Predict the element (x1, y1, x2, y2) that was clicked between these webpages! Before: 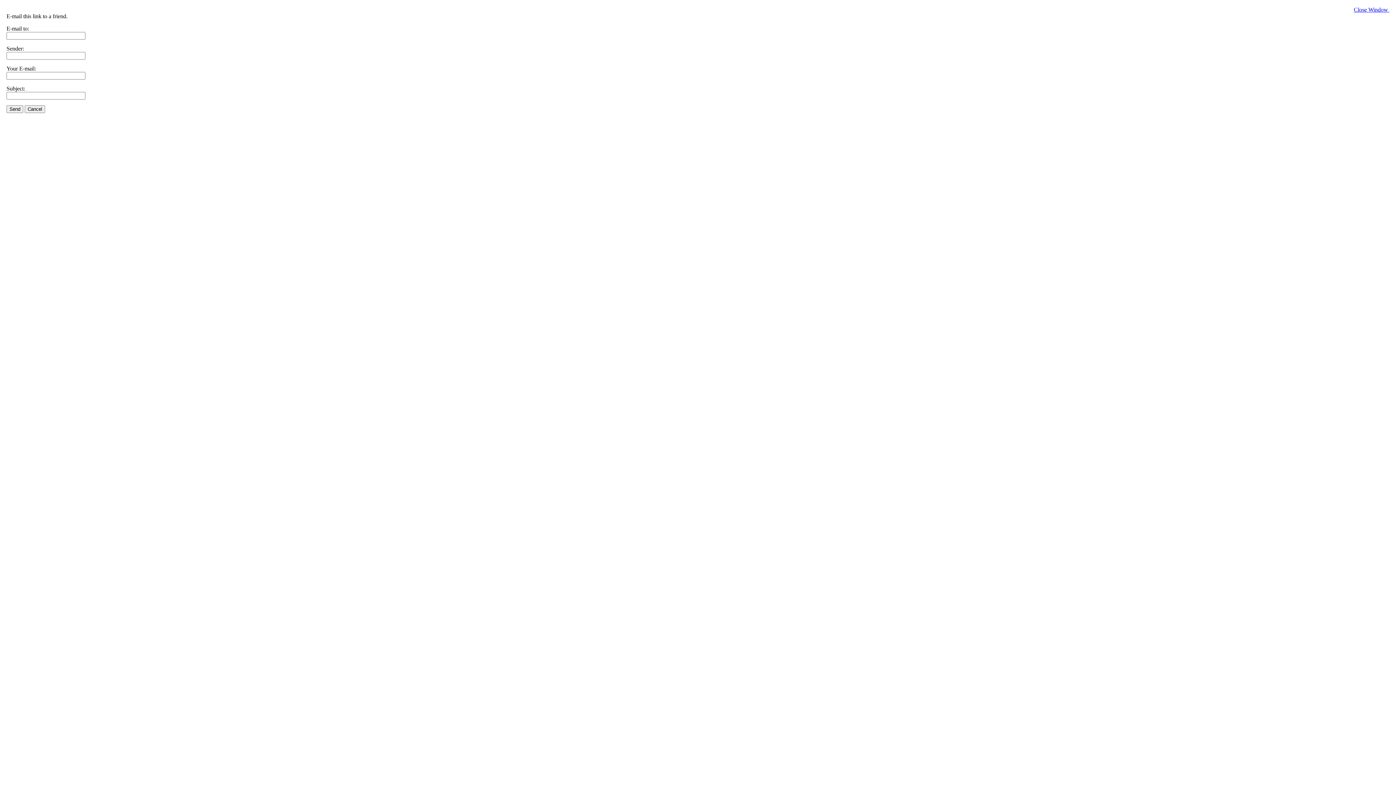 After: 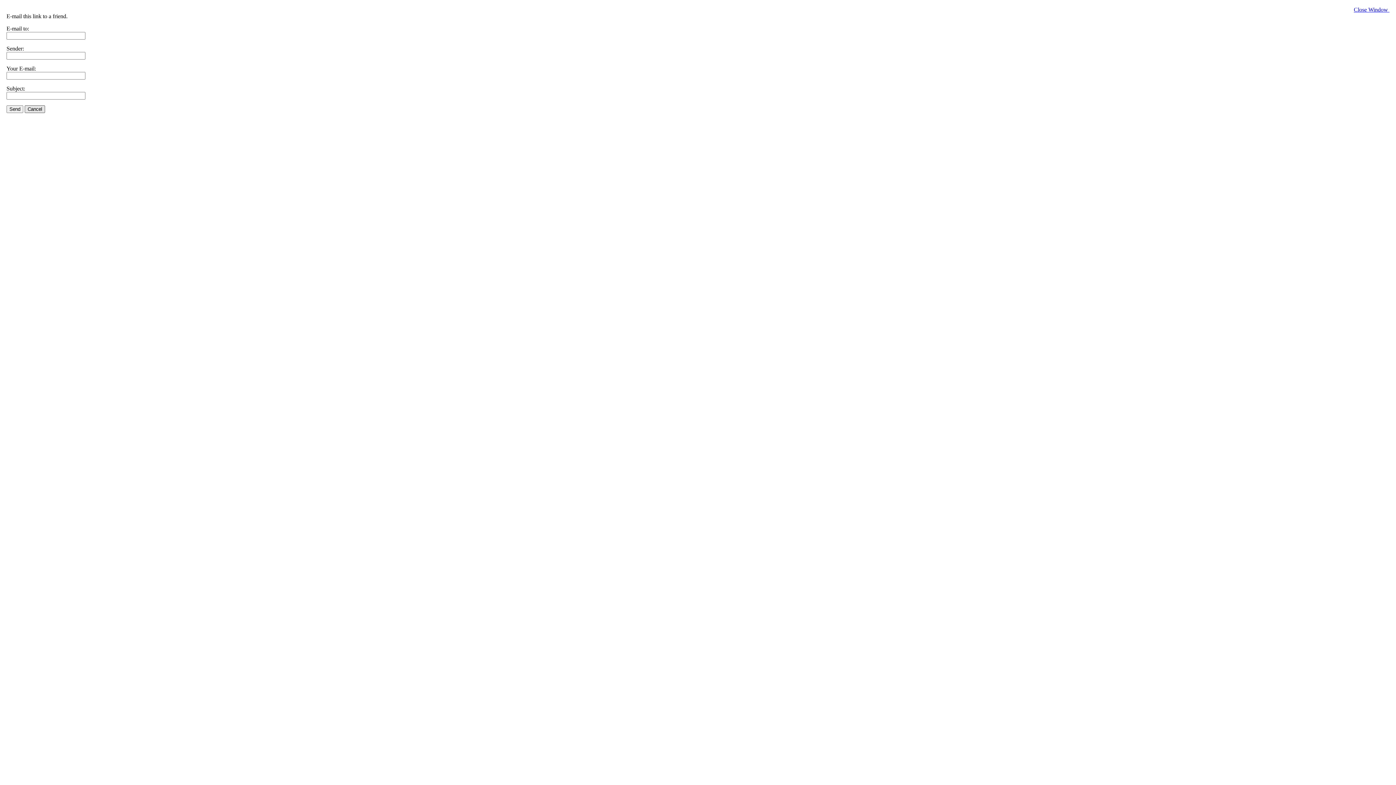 Action: bbox: (24, 105, 45, 113) label: Cancel